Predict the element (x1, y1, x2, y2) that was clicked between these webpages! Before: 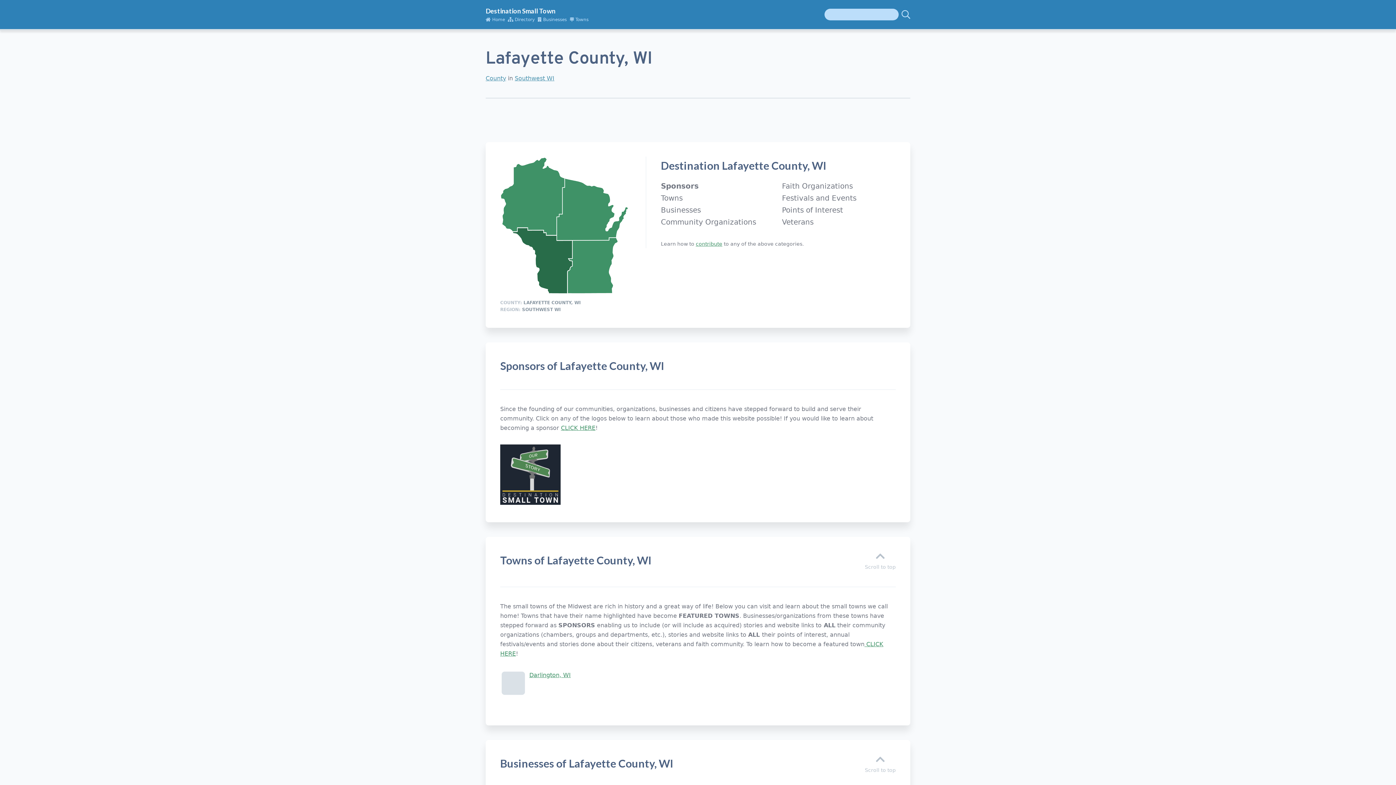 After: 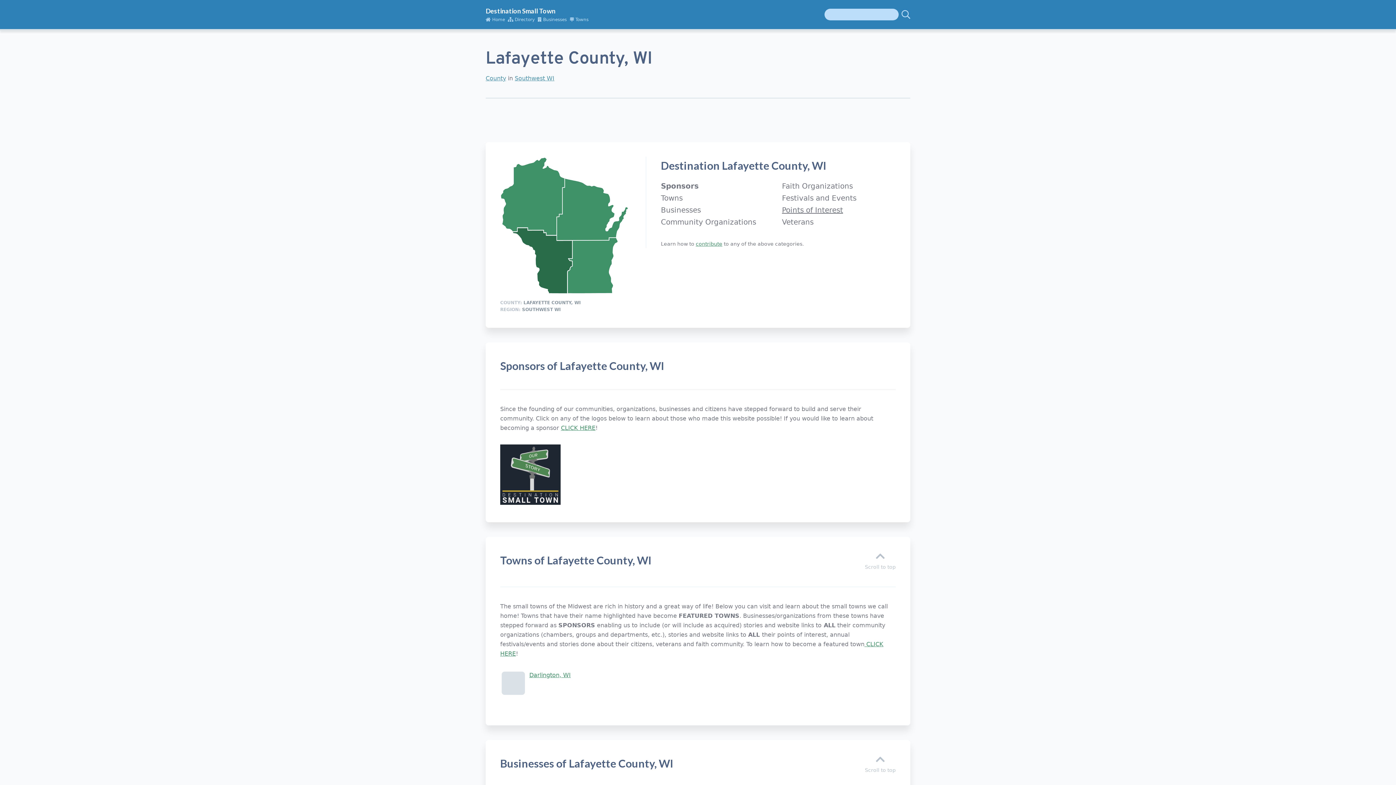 Action: bbox: (782, 205, 843, 214) label: Points of Interest